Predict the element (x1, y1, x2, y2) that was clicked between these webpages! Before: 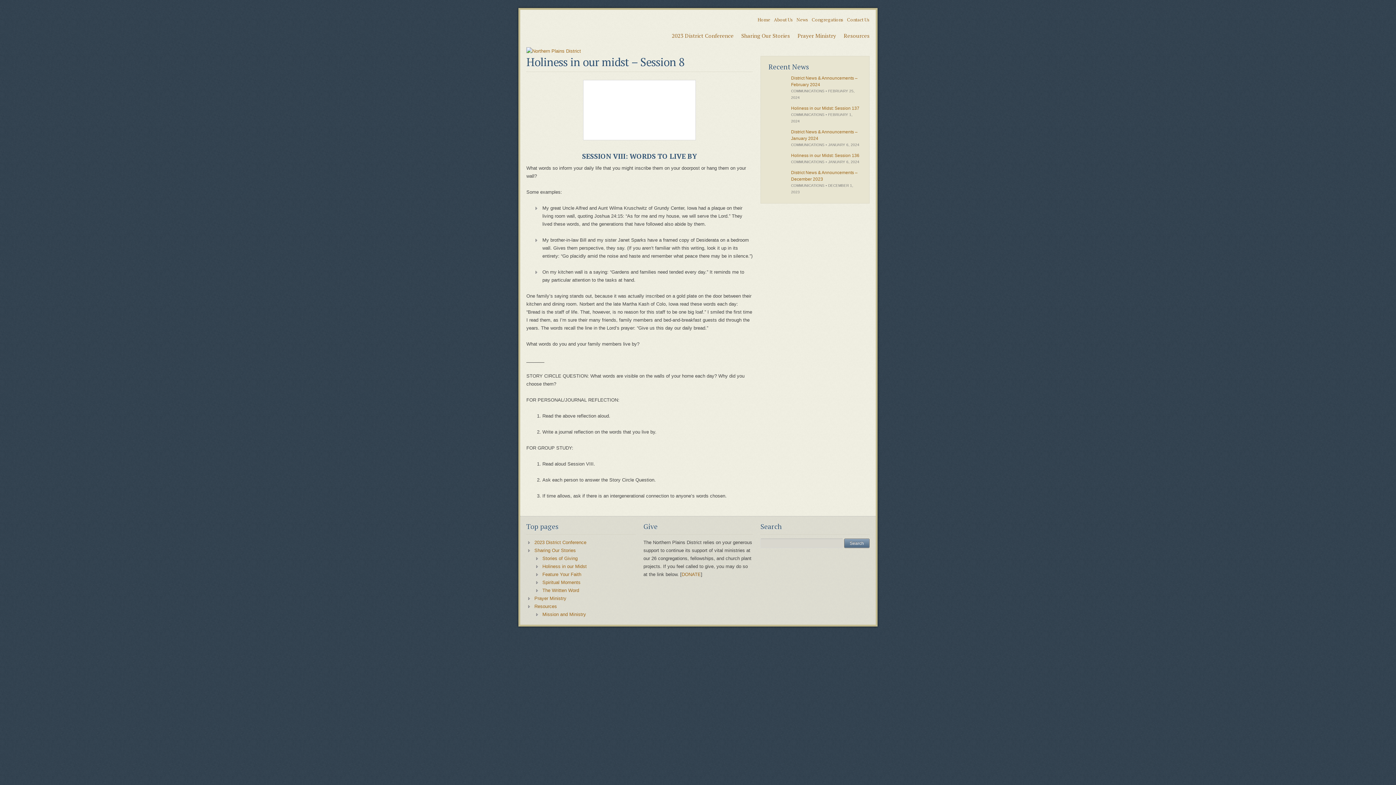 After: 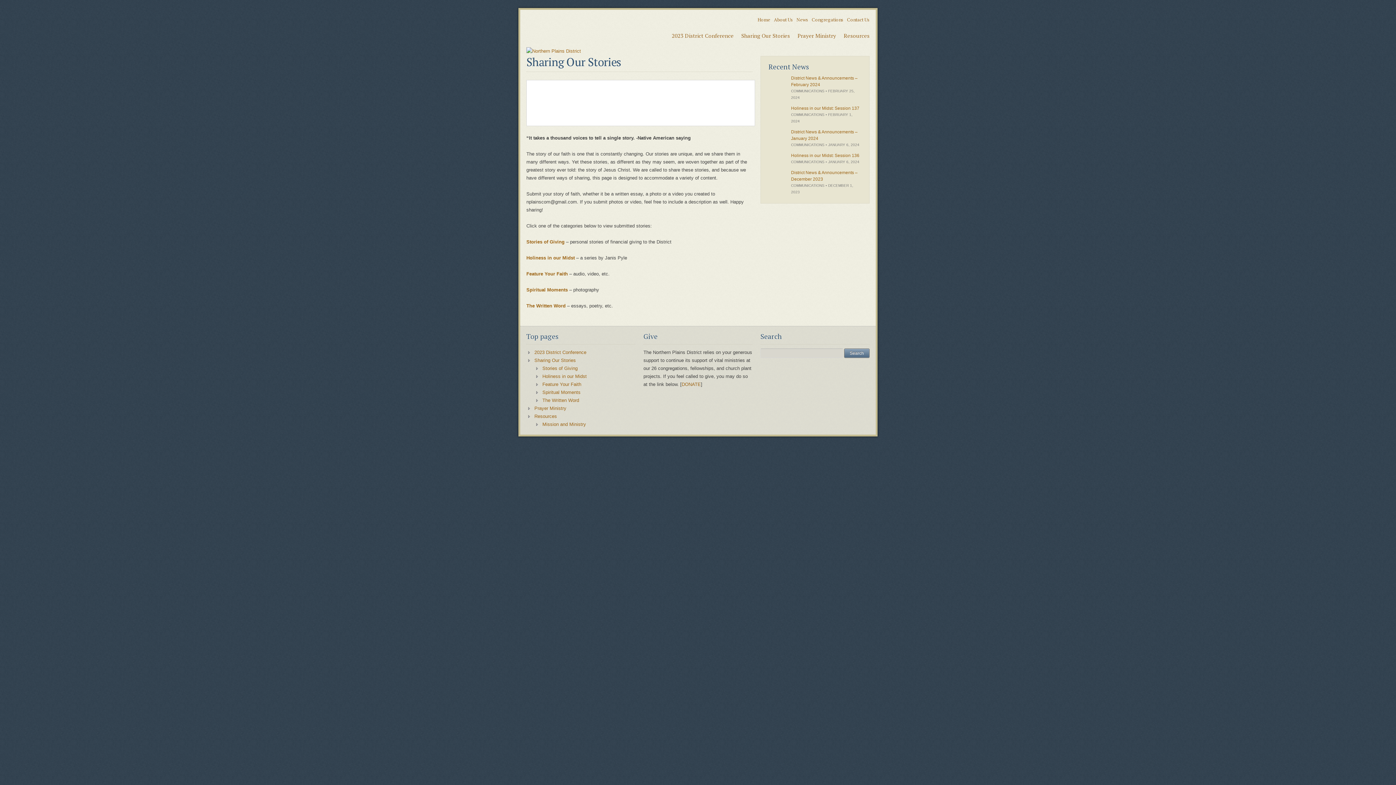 Action: label: Sharing Our Stories bbox: (534, 548, 576, 553)